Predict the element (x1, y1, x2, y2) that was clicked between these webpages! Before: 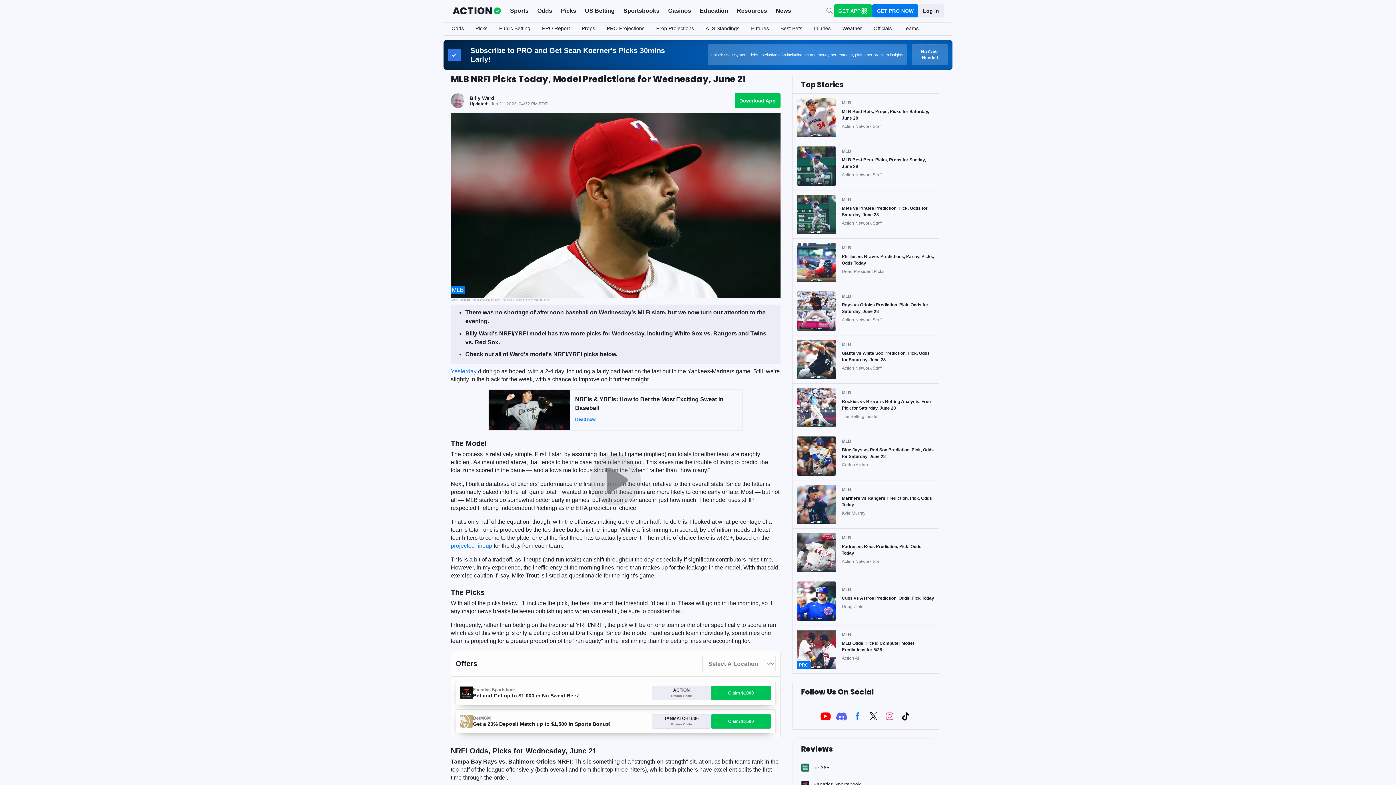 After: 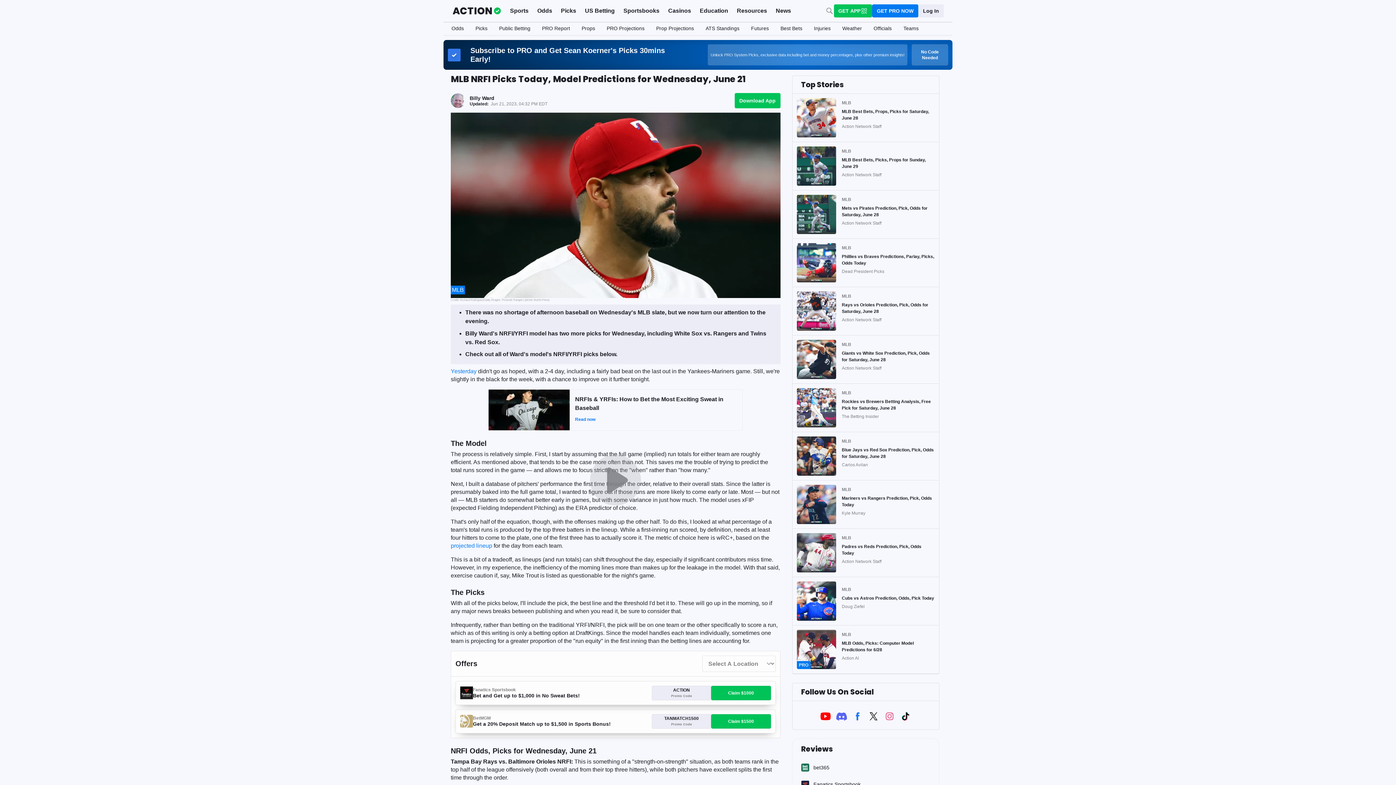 Action: bbox: (817, 708, 833, 724)